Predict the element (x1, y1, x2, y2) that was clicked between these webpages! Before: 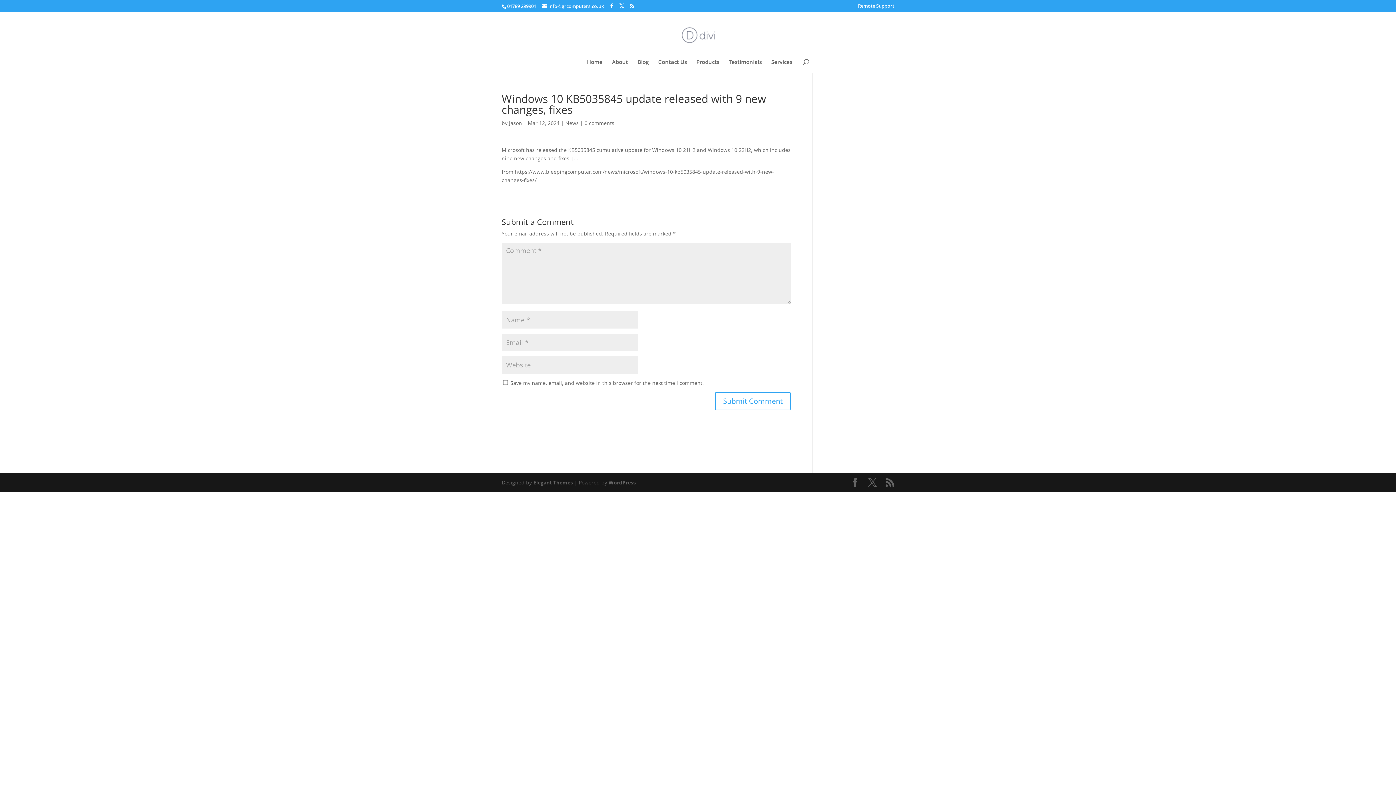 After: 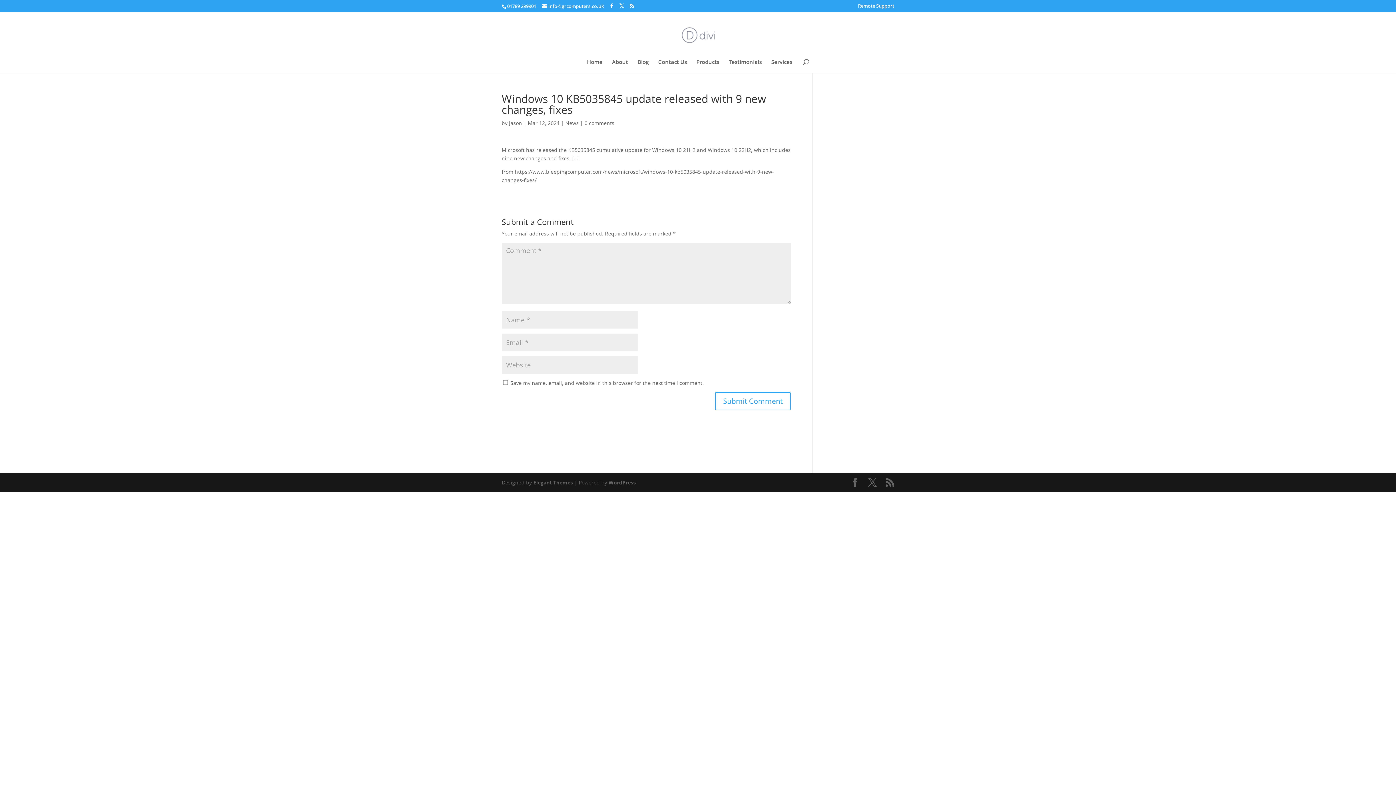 Action: bbox: (584, 119, 614, 126) label: 0 comments